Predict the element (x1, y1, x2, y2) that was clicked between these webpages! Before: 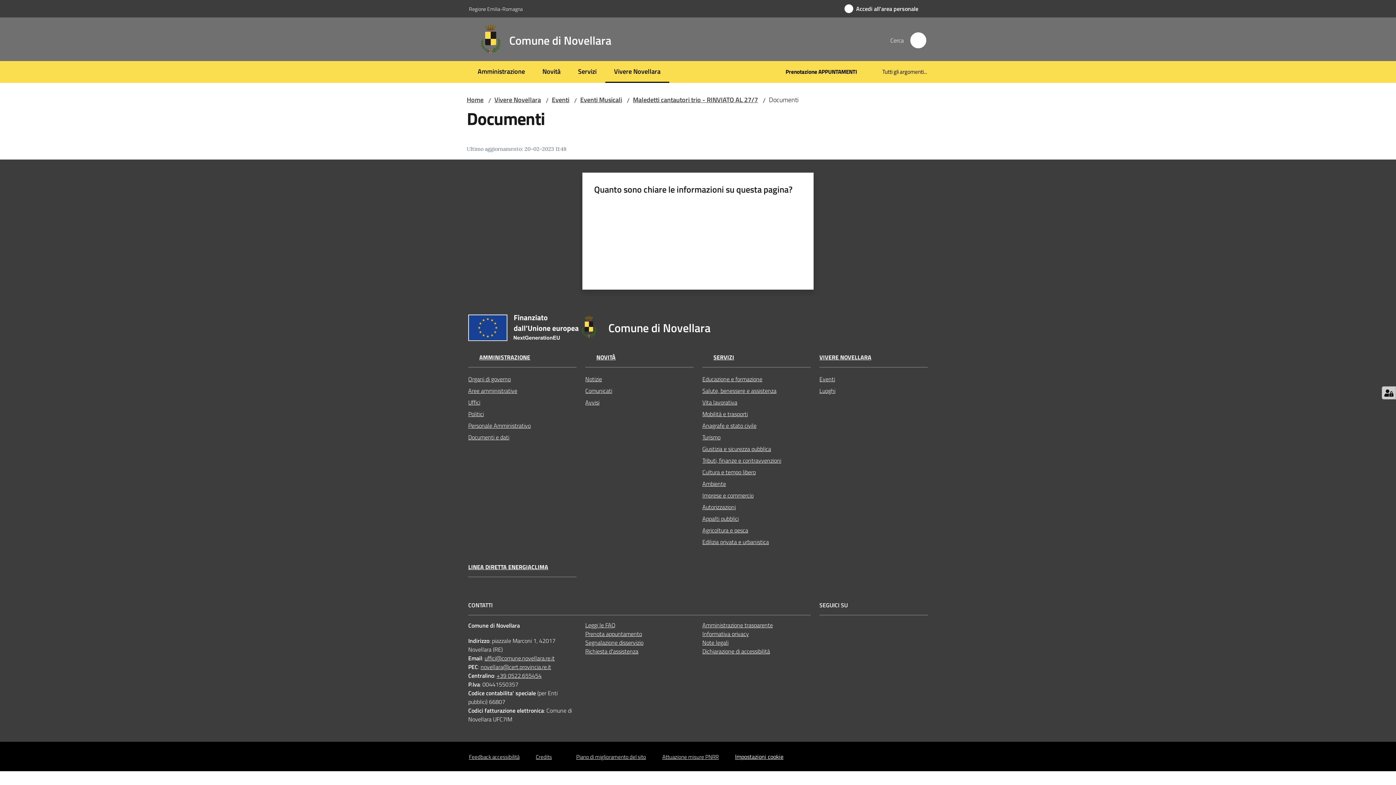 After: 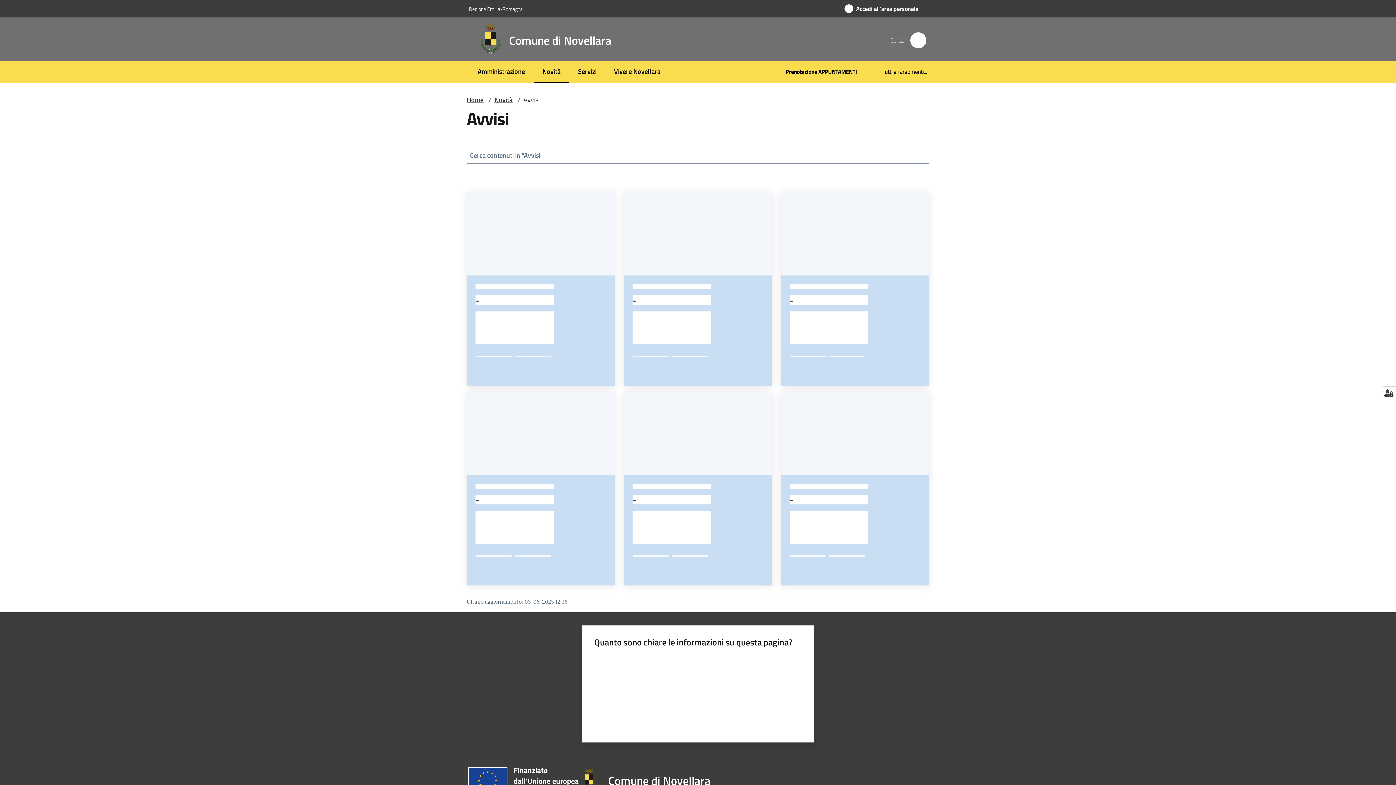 Action: label: Avvisi bbox: (585, 396, 693, 408)